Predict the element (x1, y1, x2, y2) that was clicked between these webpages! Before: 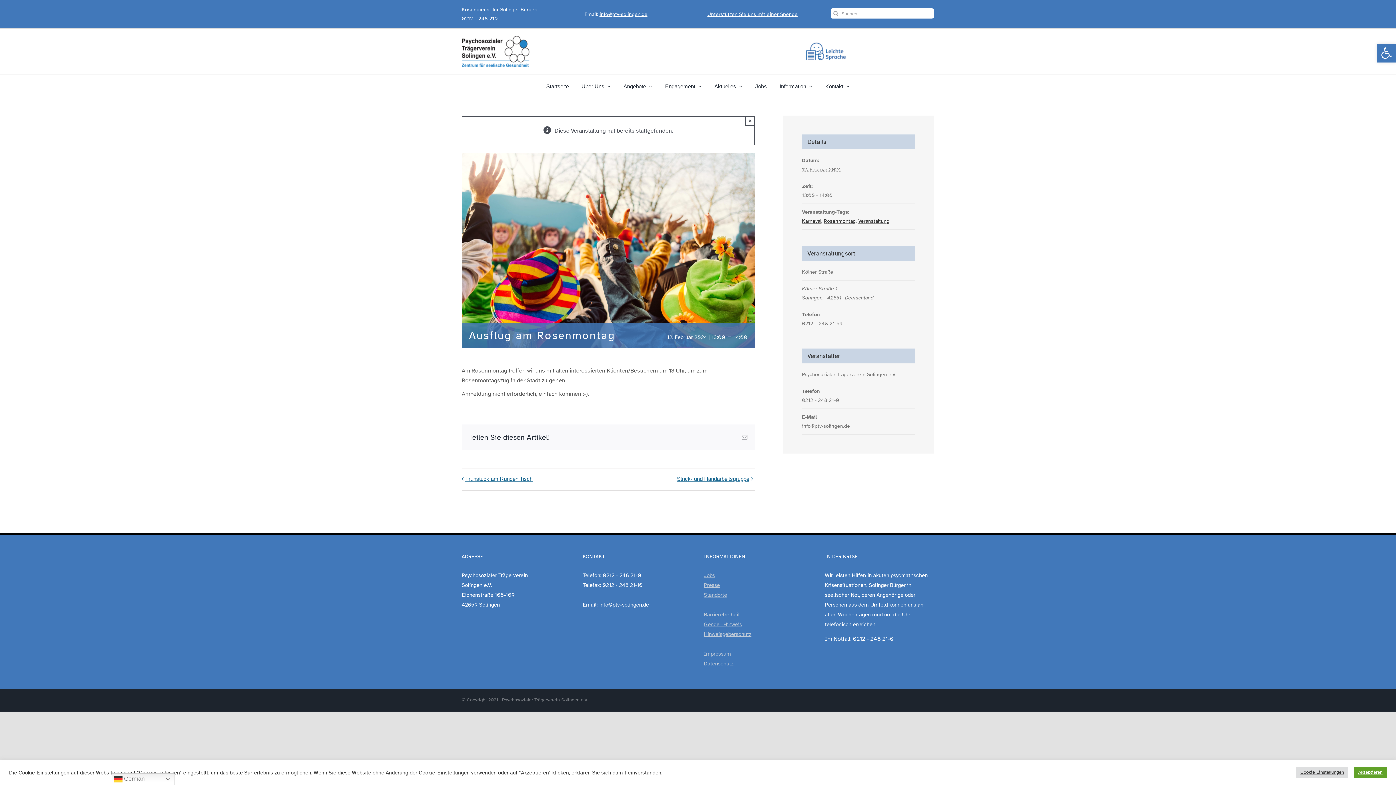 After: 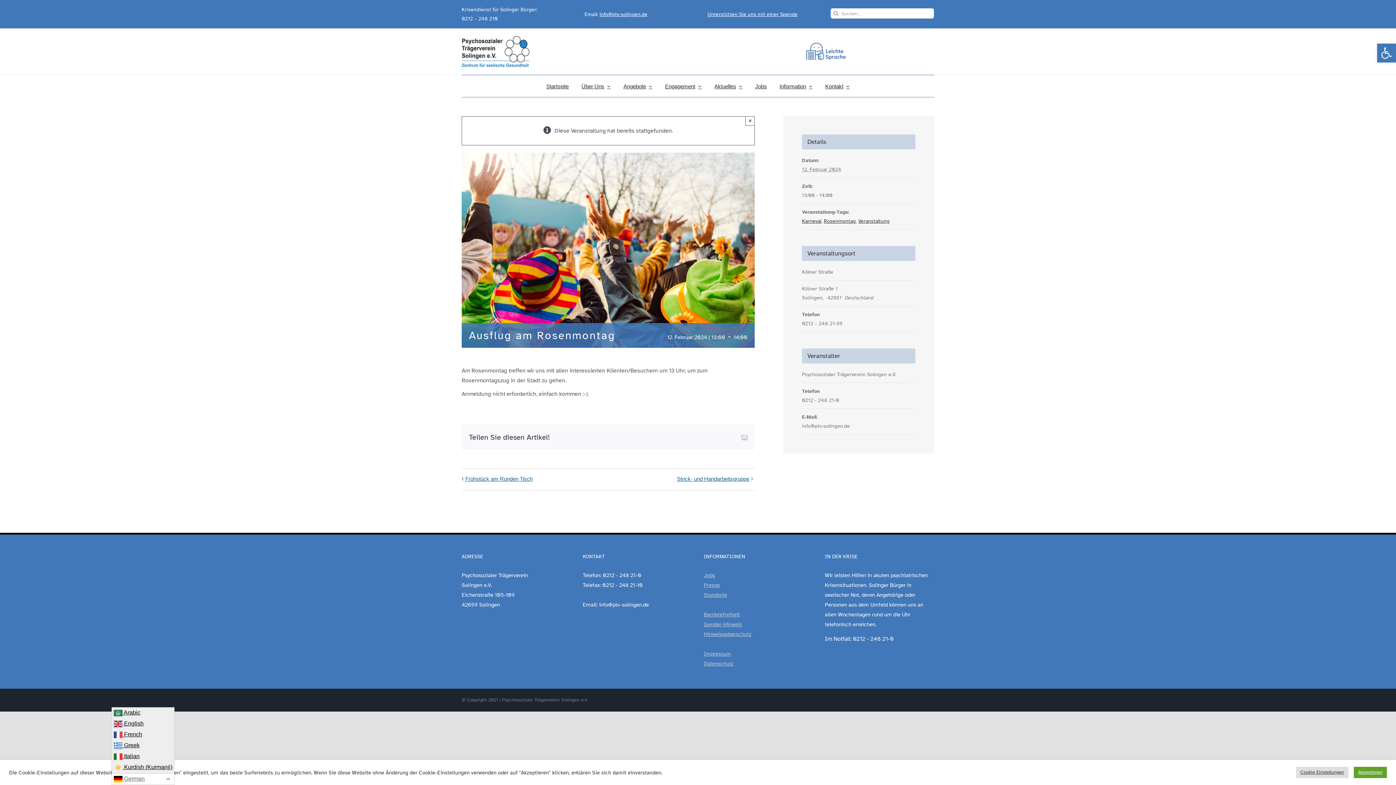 Action: label:  German bbox: (111, 773, 174, 785)